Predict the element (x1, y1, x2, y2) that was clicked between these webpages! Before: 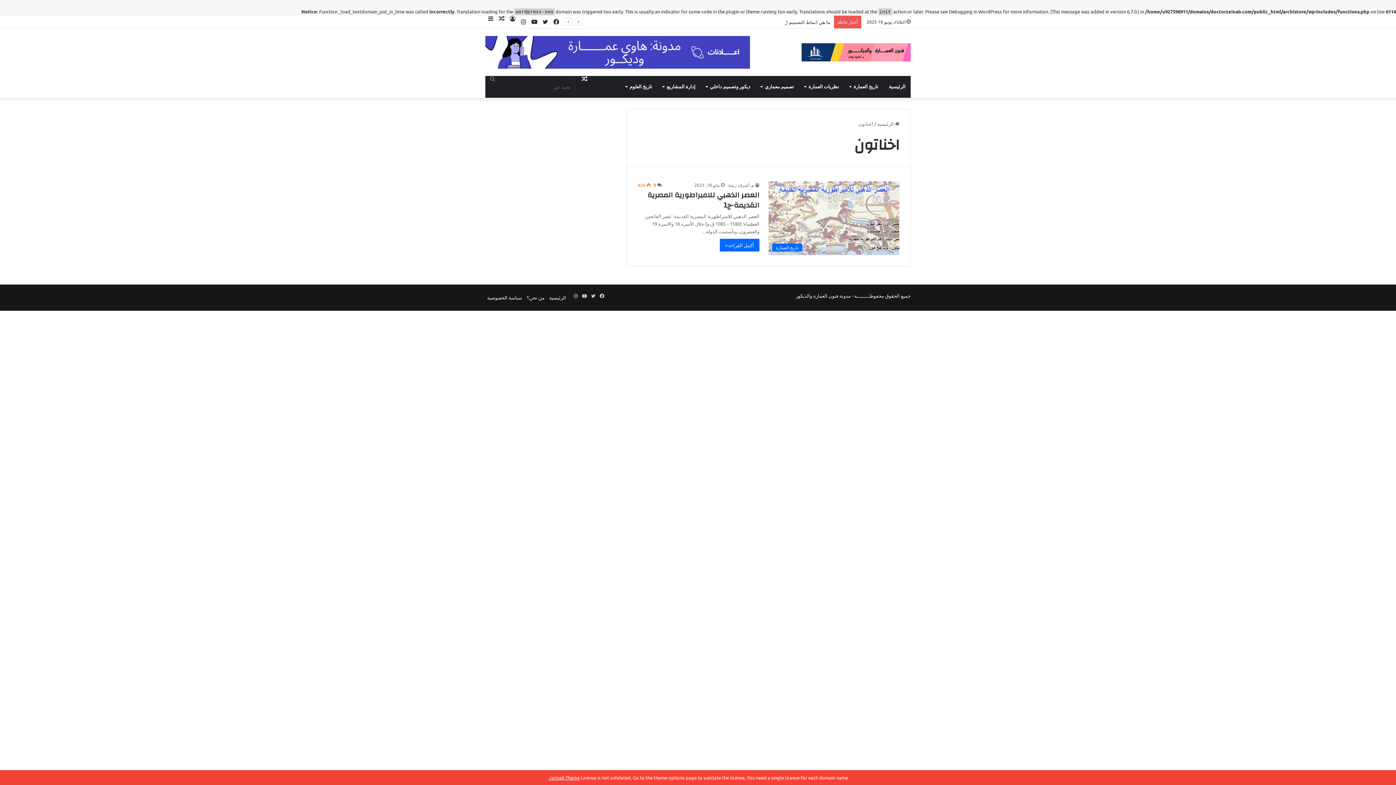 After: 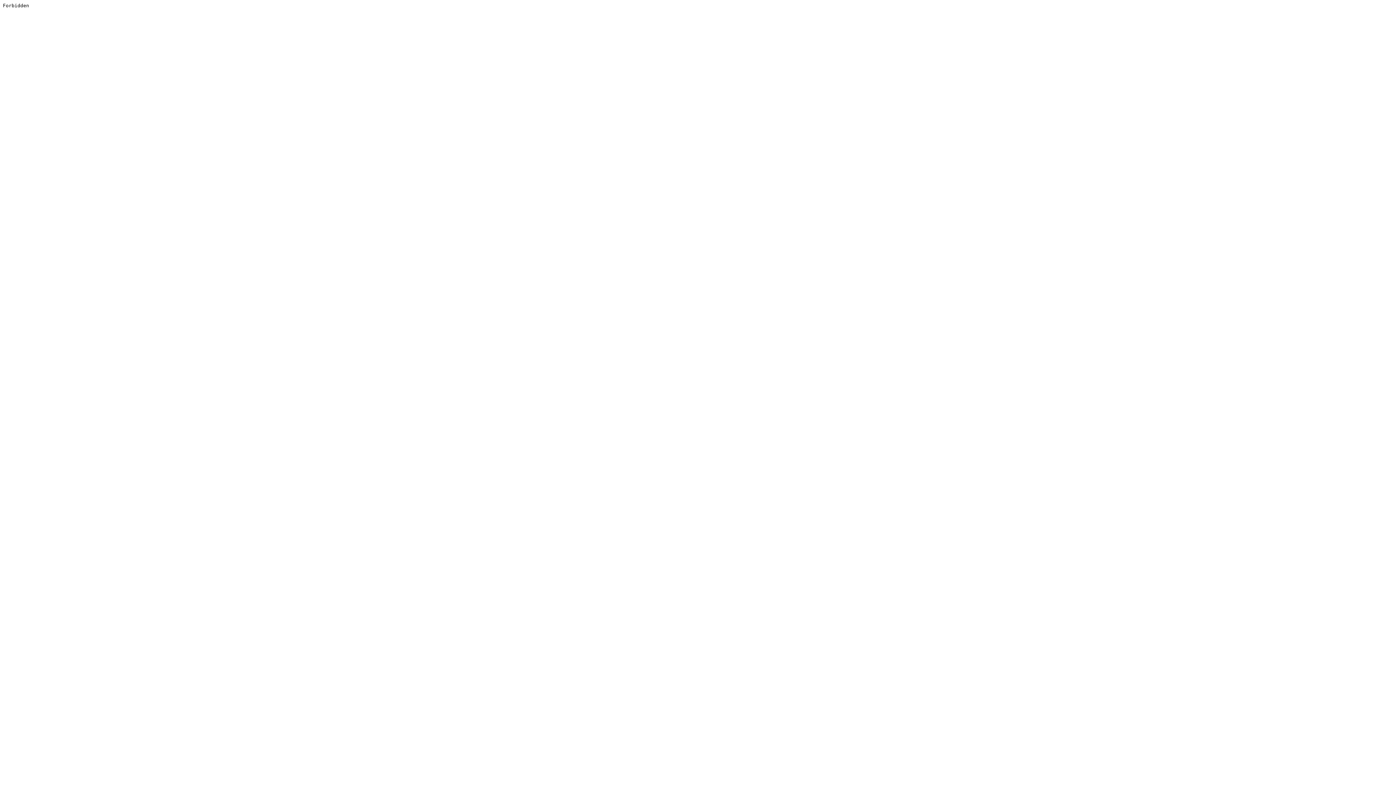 Action: label: Jannah Theme bbox: (549, 774, 579, 781)